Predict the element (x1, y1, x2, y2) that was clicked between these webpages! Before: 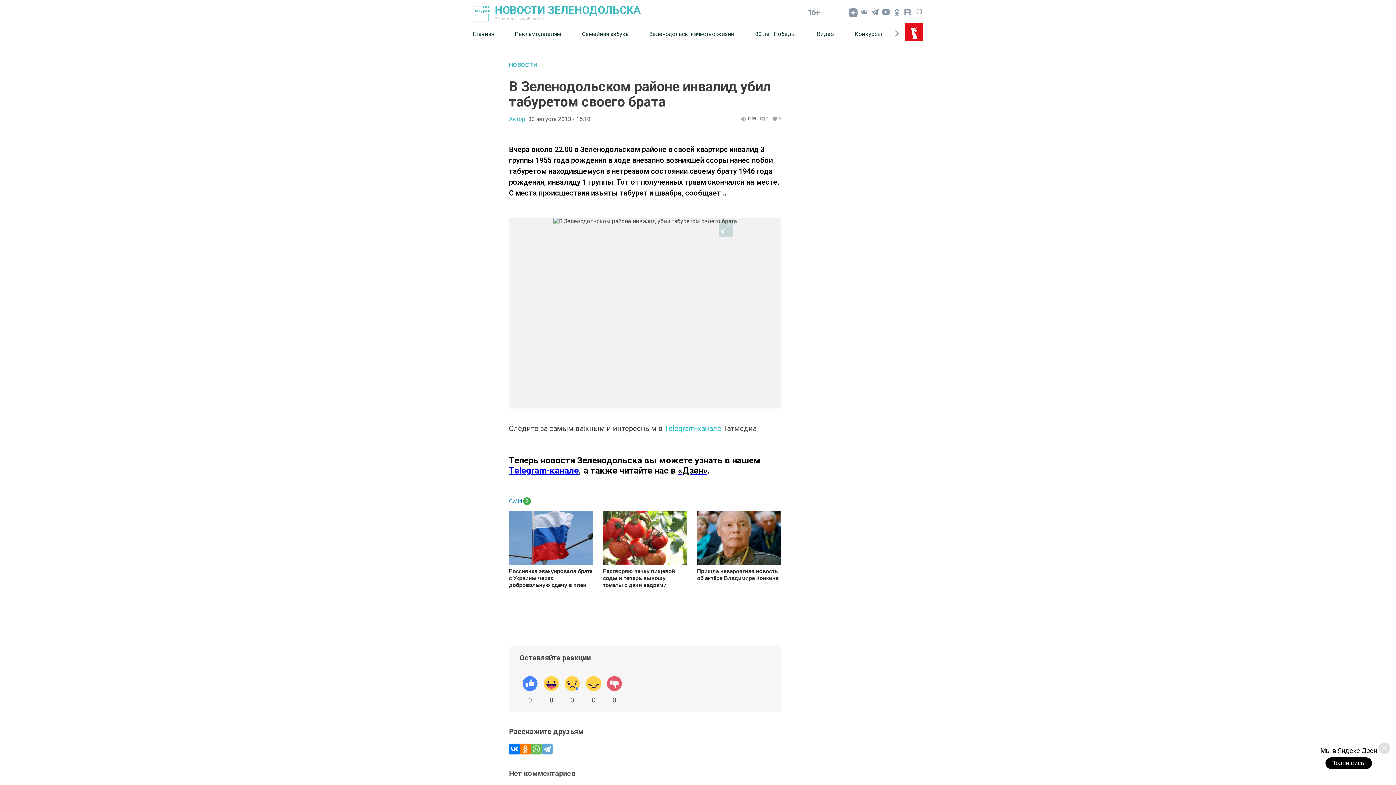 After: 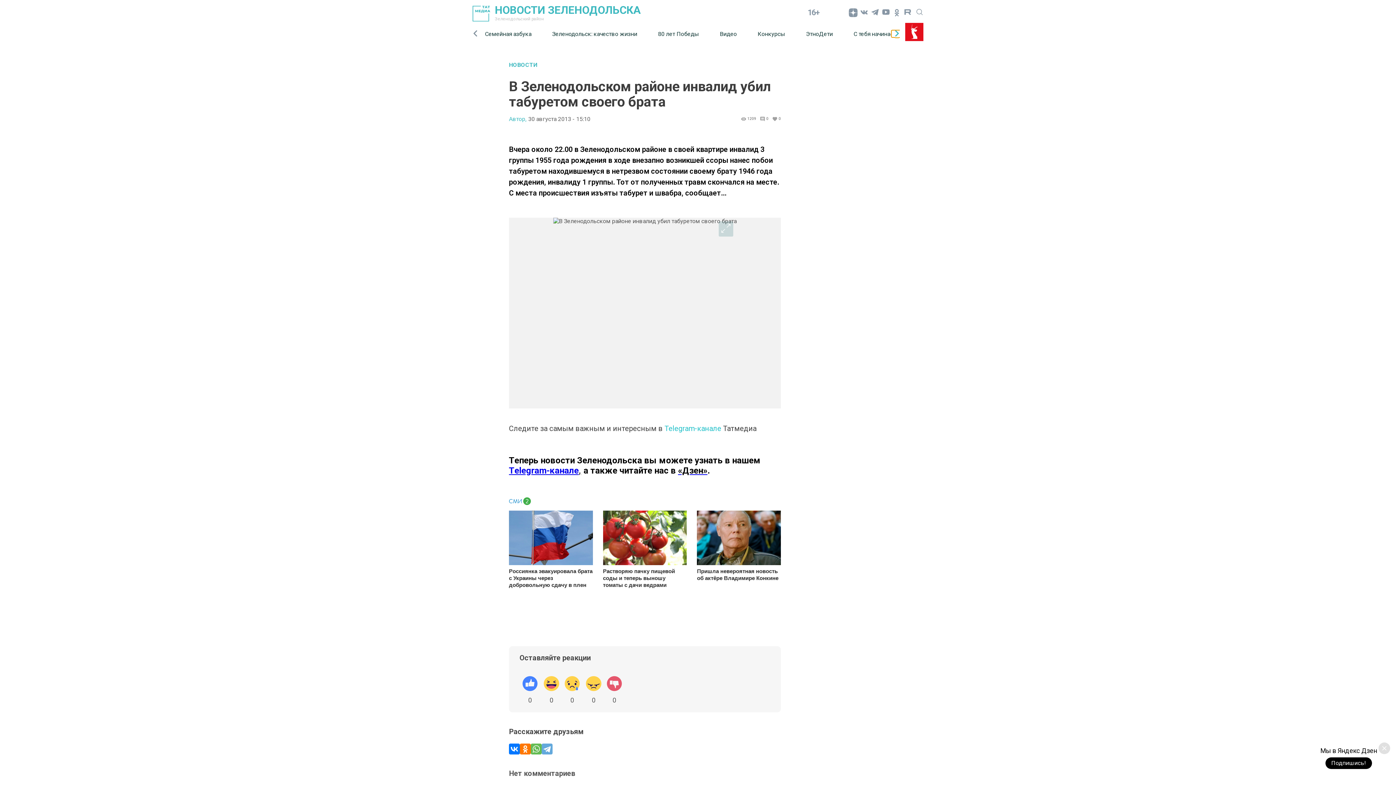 Action: bbox: (891, 30, 900, 37)